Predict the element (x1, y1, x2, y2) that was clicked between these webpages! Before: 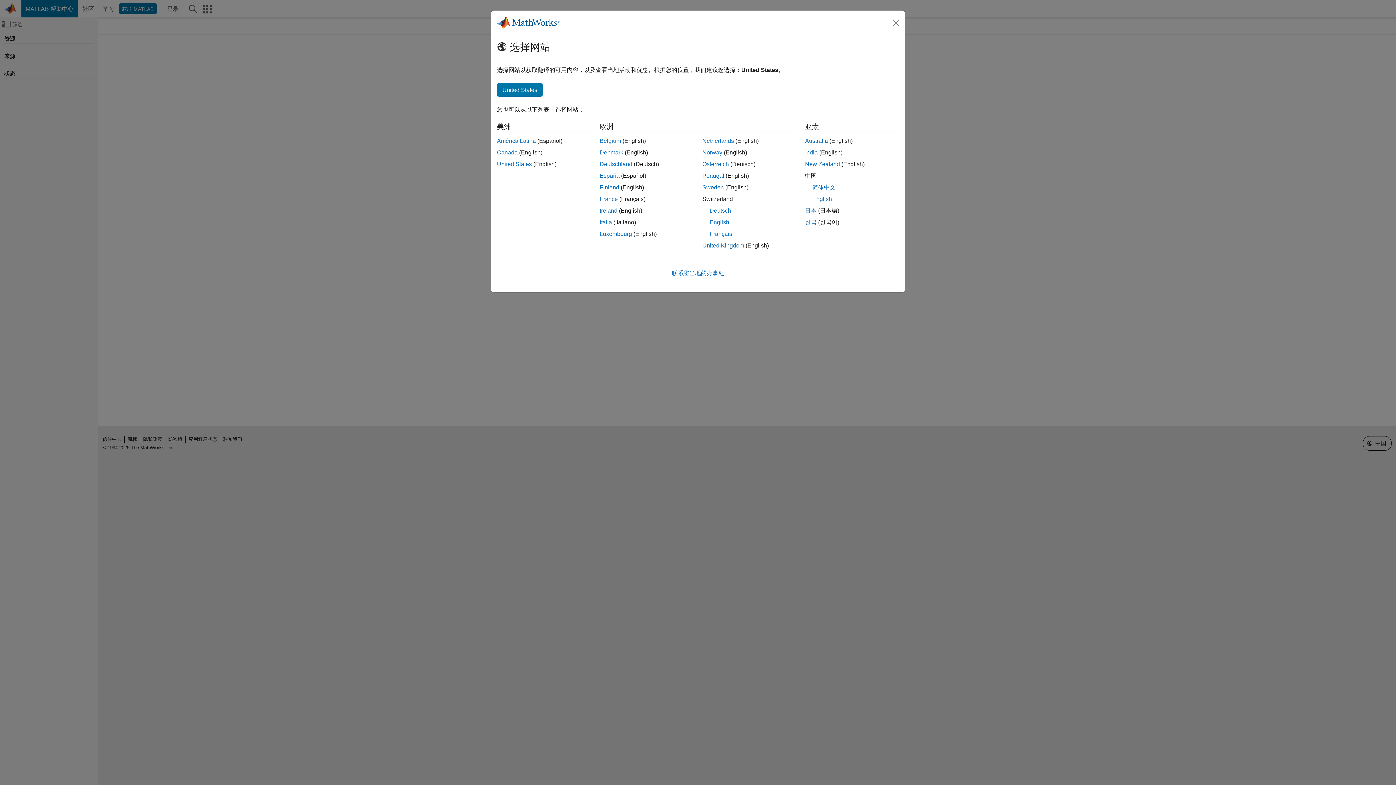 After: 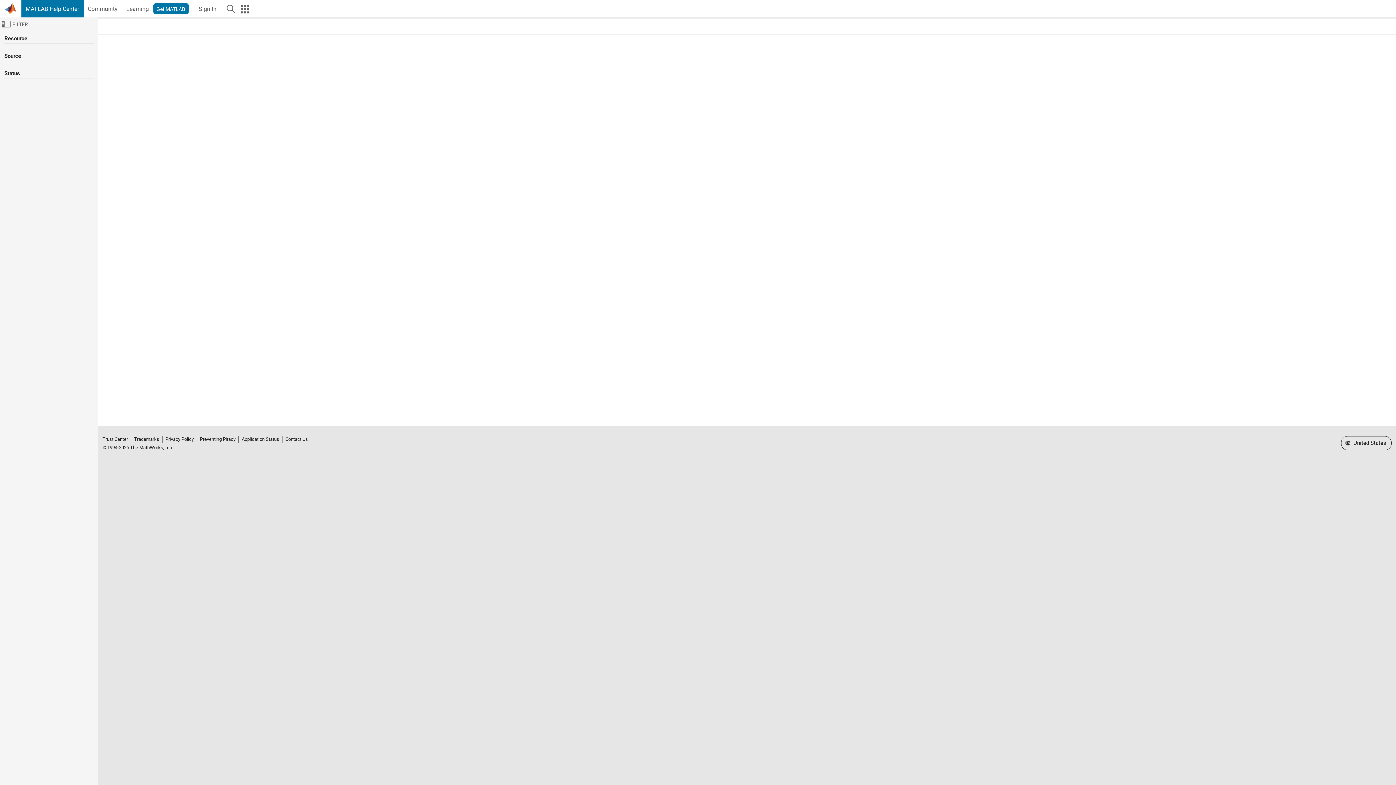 Action: bbox: (497, 83, 542, 96) label: United States